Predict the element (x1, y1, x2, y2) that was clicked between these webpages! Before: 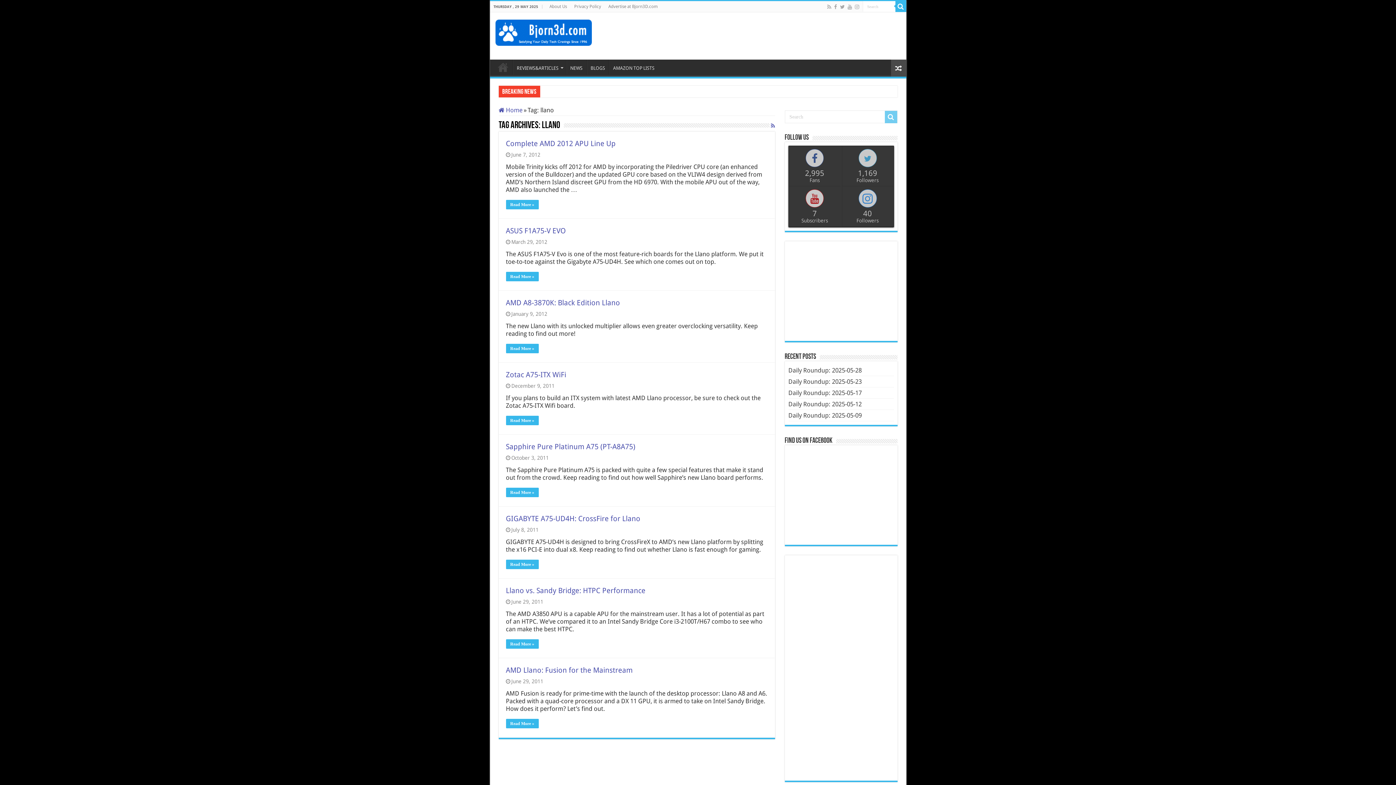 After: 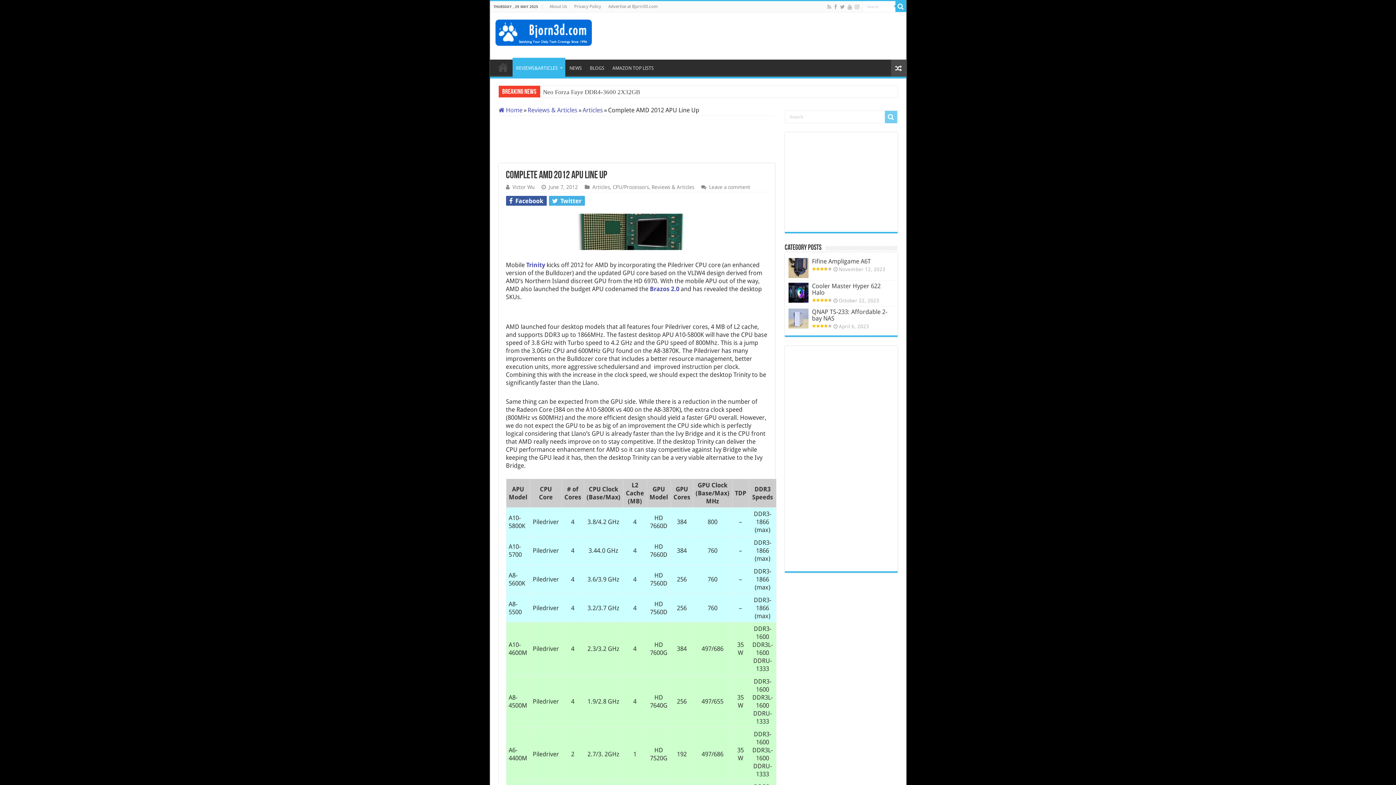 Action: bbox: (506, 200, 538, 209) label: Read More »